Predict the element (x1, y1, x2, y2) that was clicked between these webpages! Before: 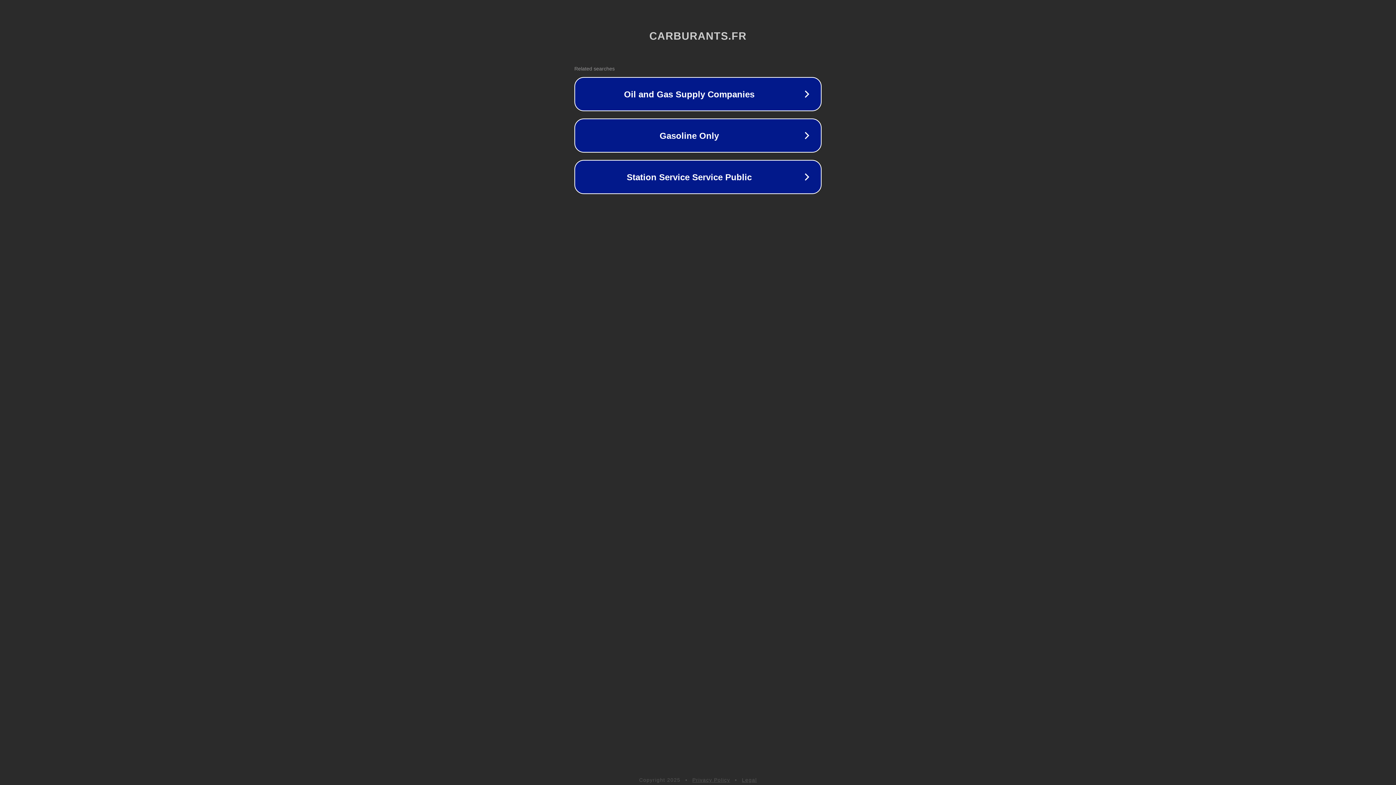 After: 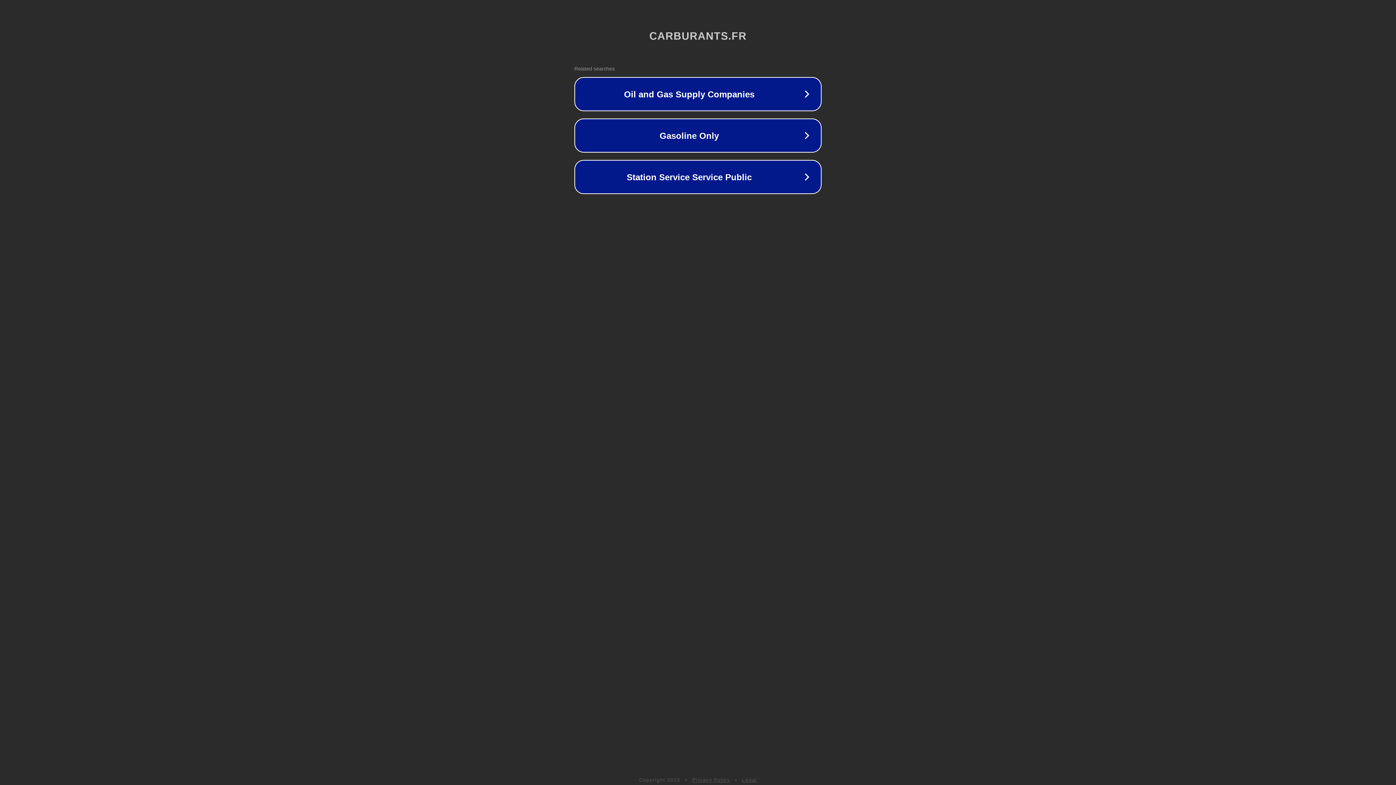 Action: label: Privacy Policy bbox: (692, 777, 730, 783)